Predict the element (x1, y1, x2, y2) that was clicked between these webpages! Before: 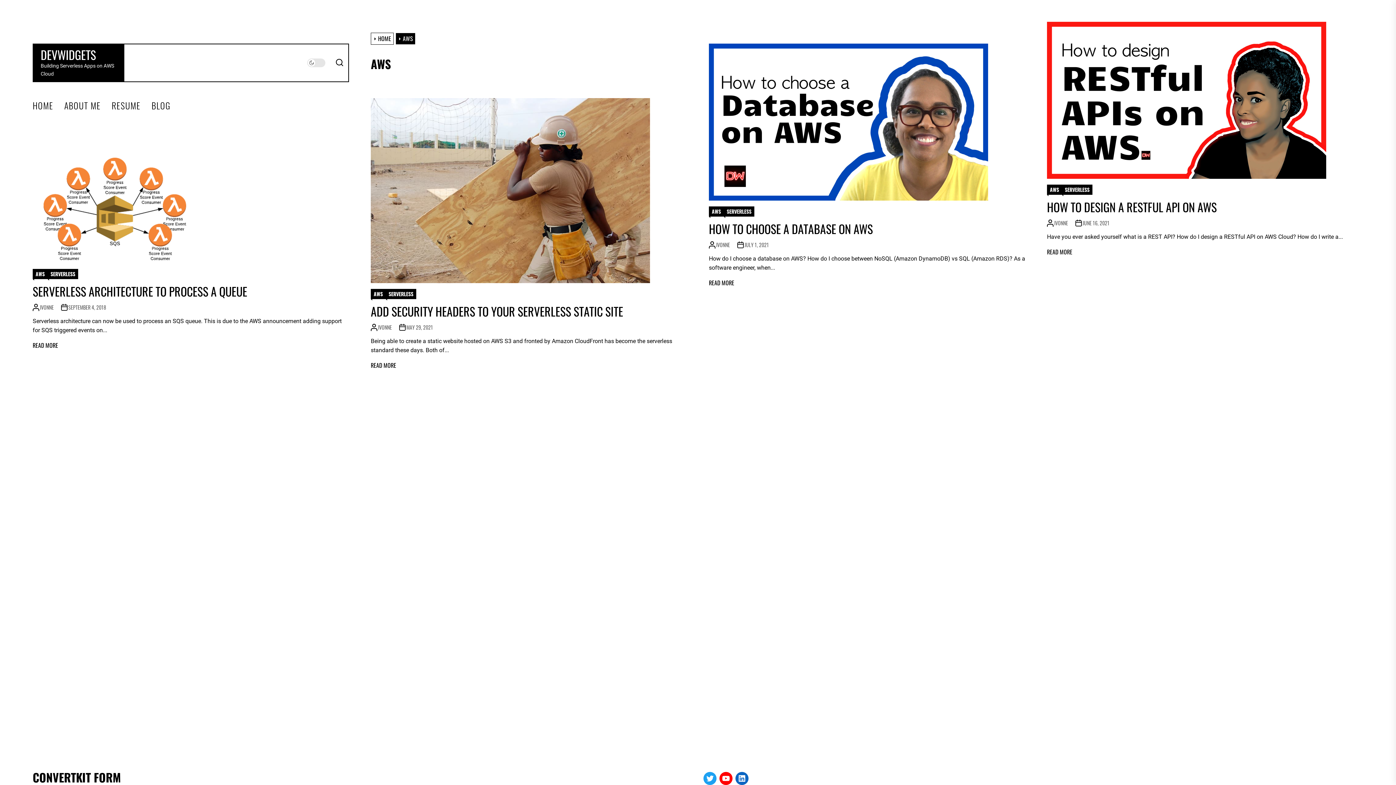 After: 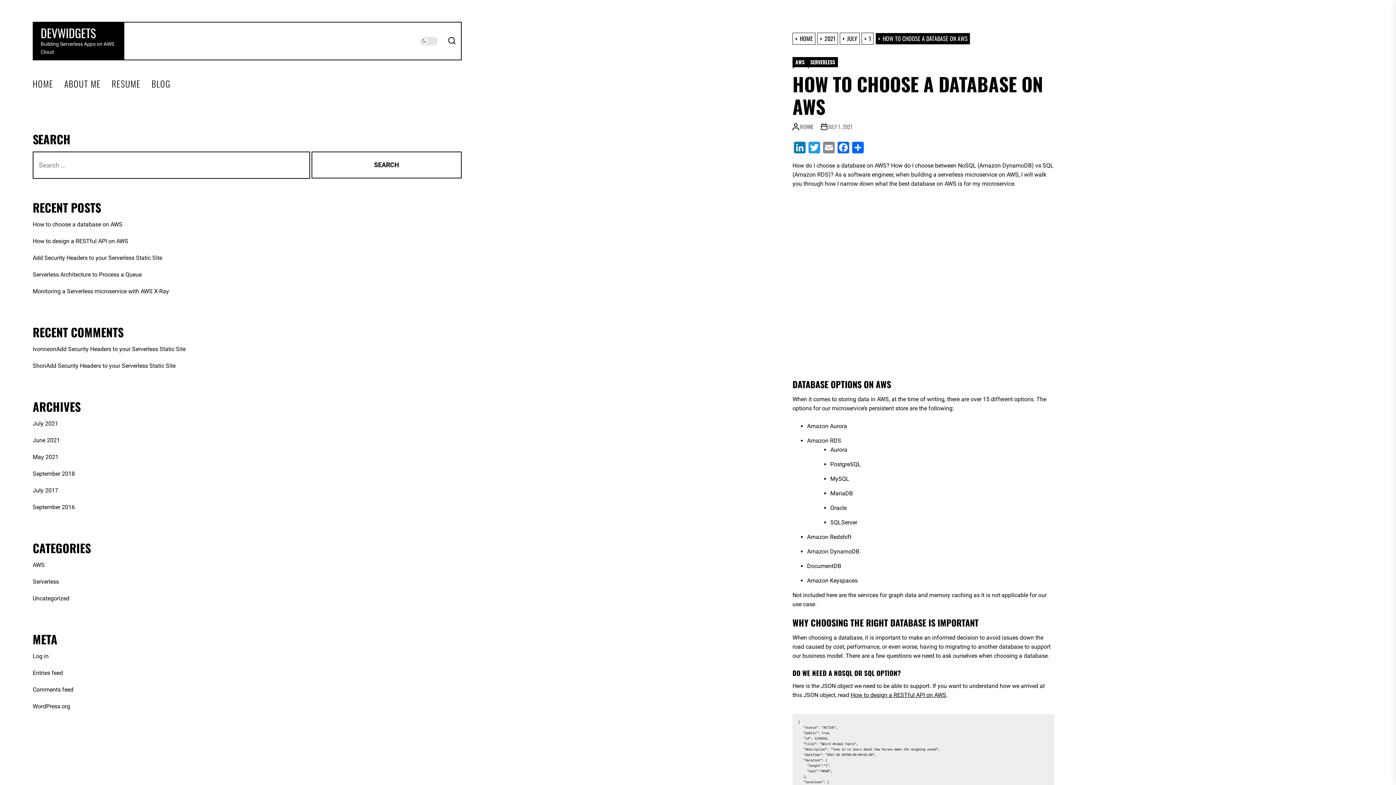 Action: bbox: (709, 279, 734, 286) label: READ MORE